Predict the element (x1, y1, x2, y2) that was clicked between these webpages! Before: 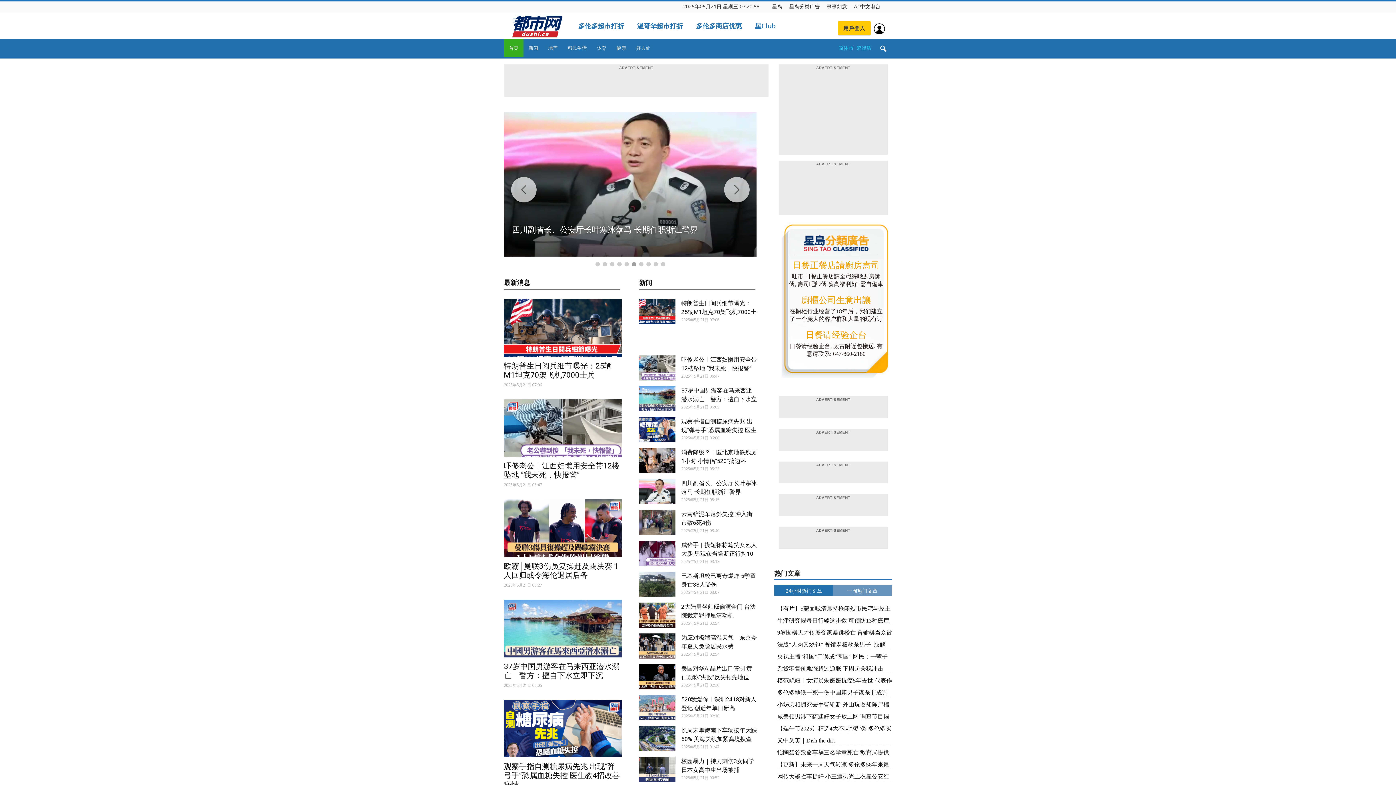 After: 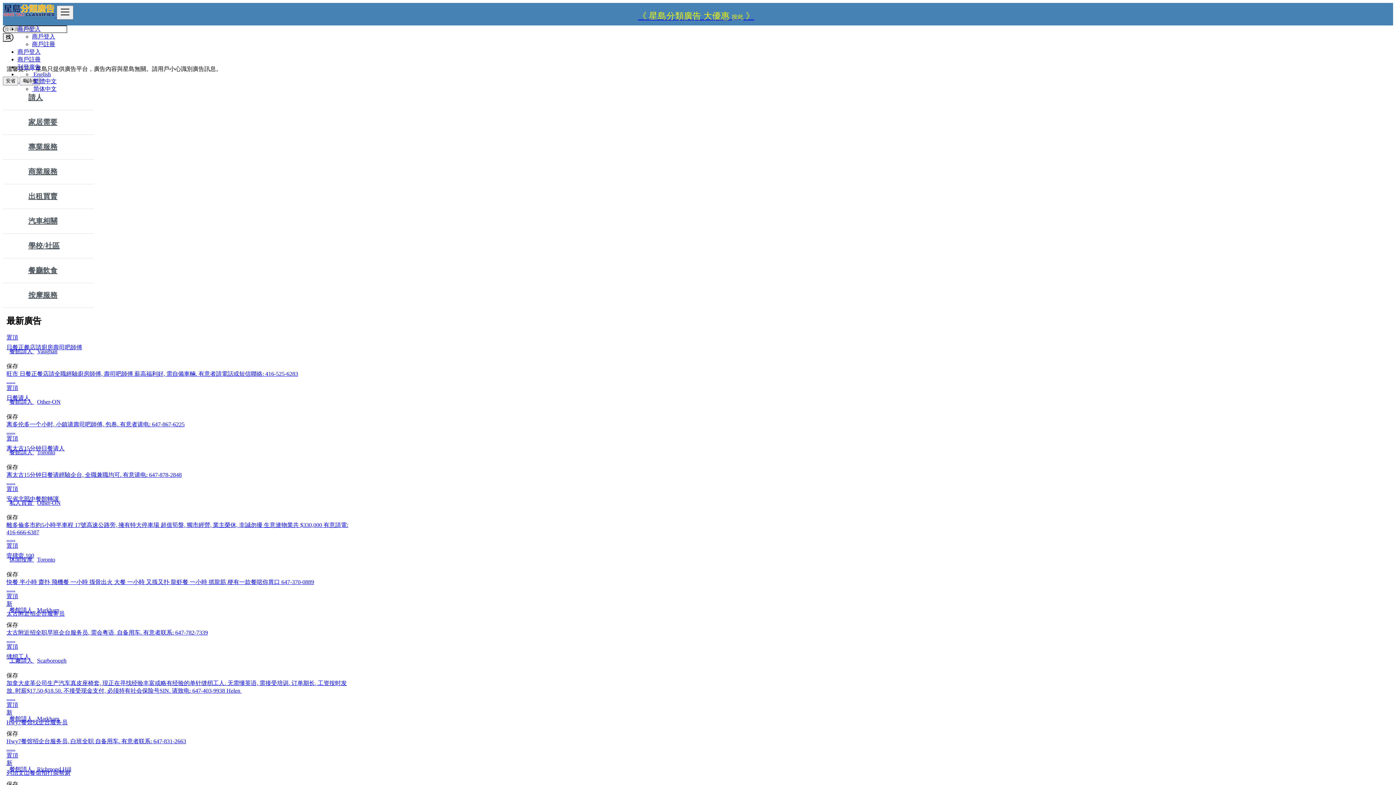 Action: label: 星岛分类广告 bbox: (789, 2, 820, 9)